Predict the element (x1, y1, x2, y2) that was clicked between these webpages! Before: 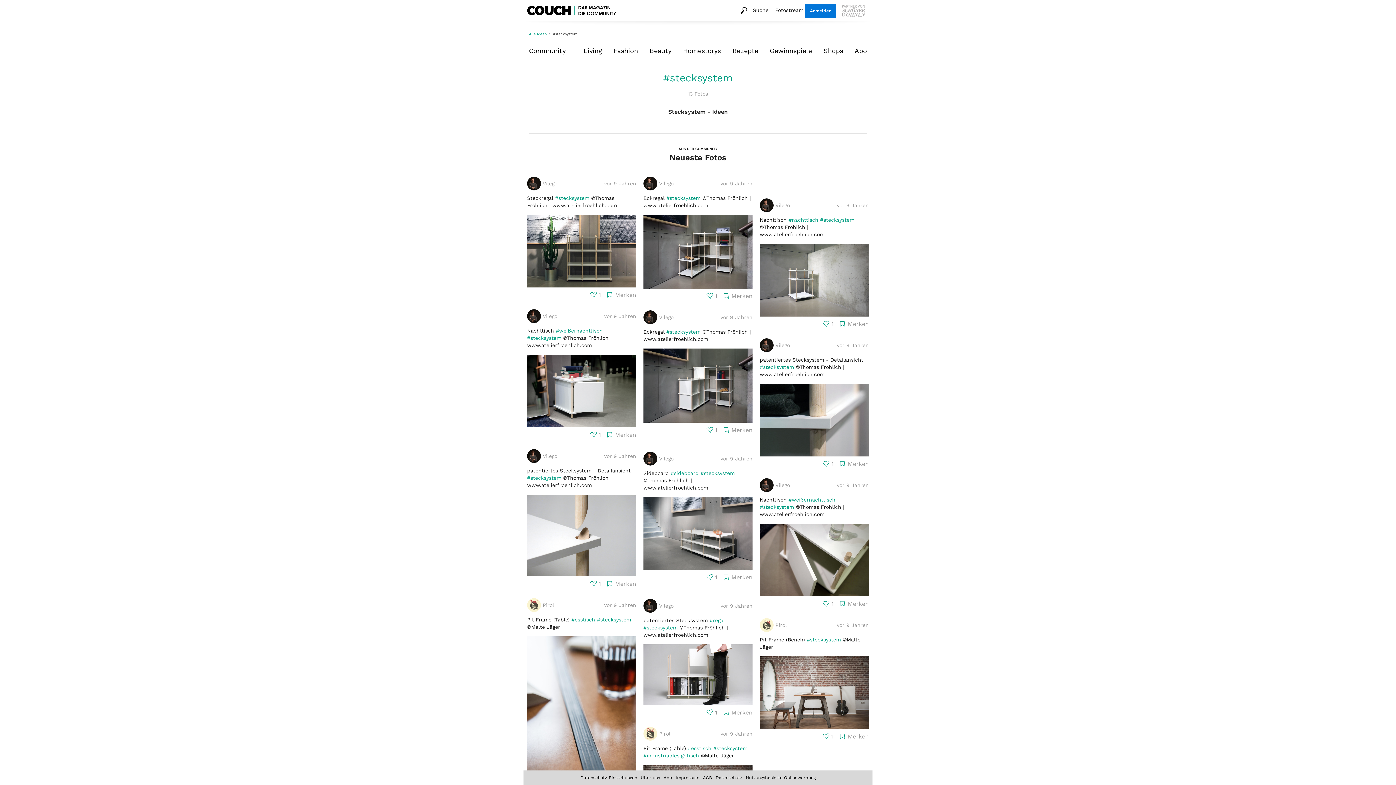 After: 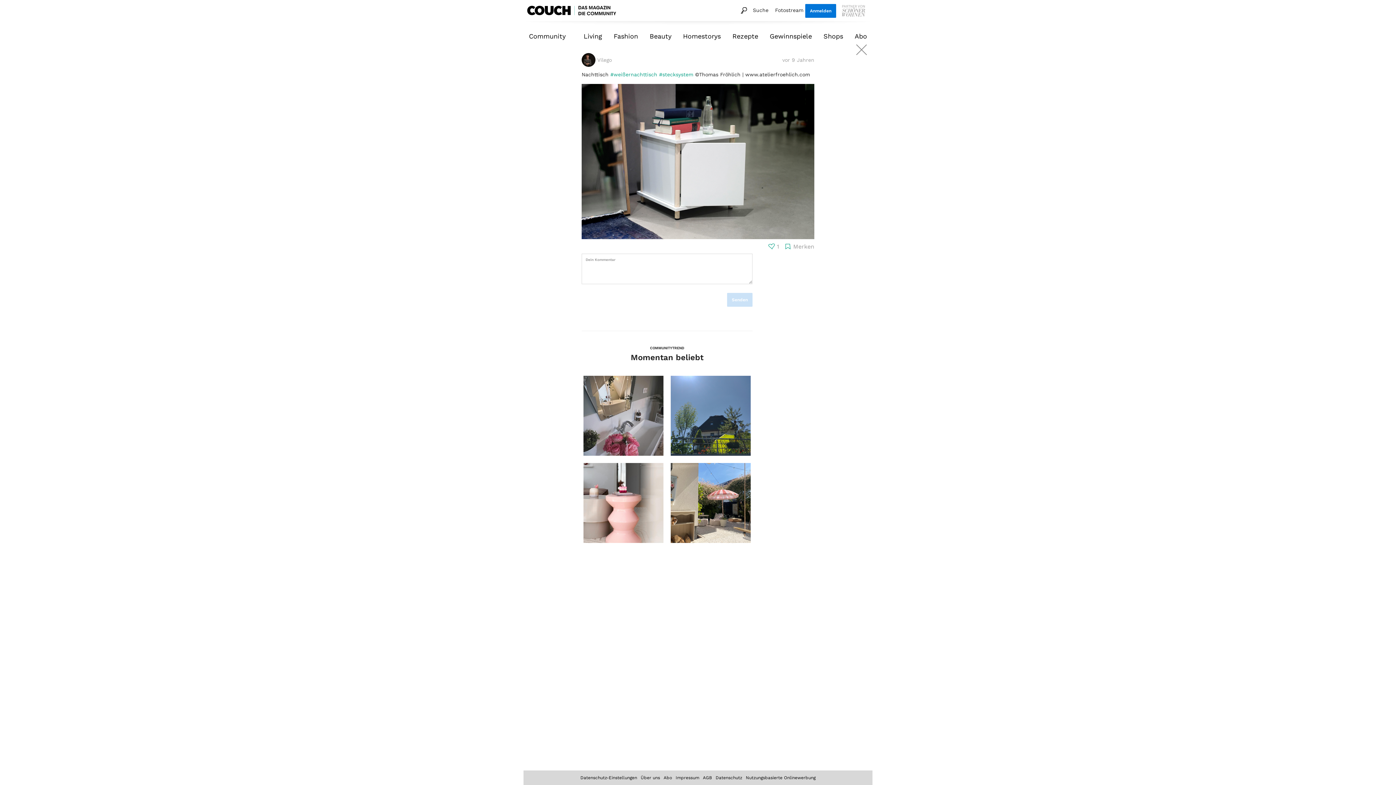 Action: bbox: (527, 354, 636, 427)